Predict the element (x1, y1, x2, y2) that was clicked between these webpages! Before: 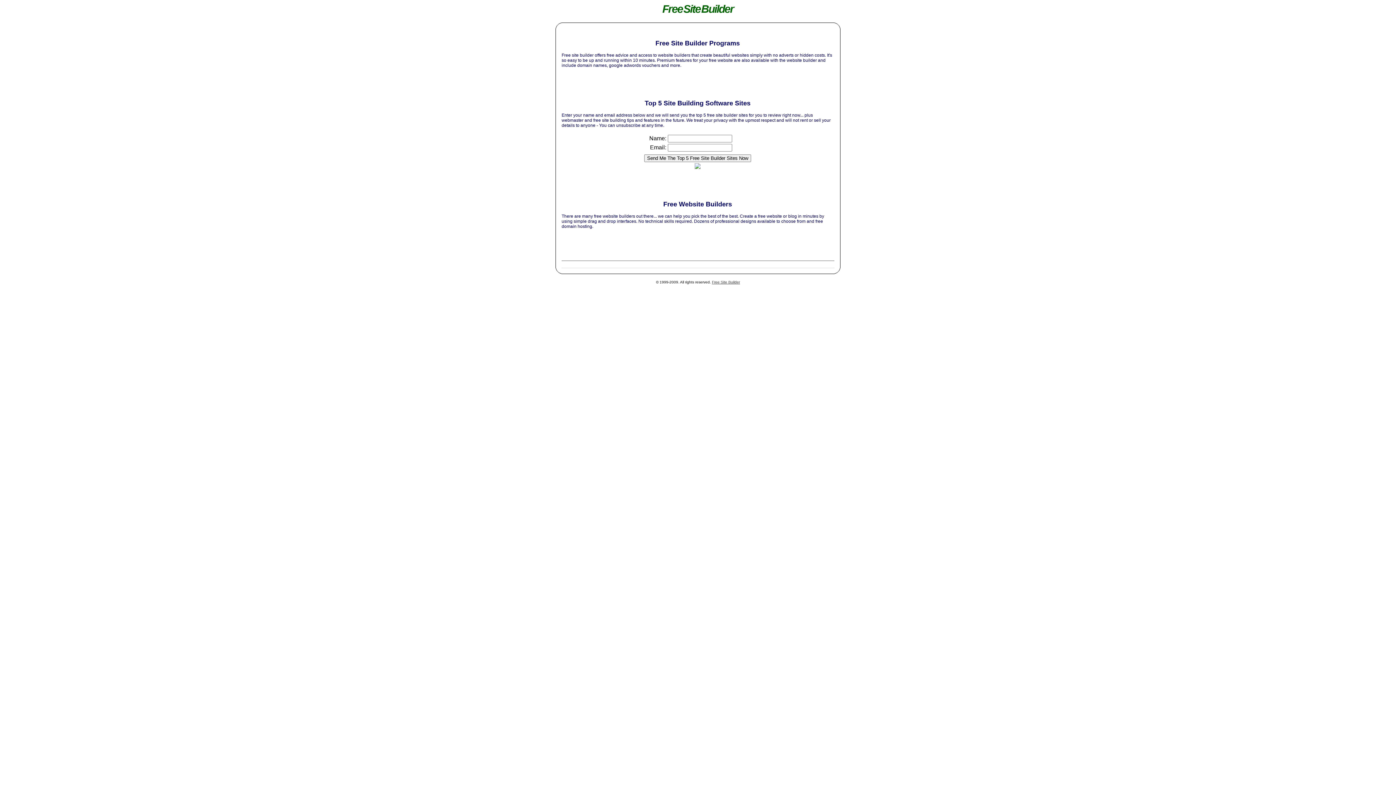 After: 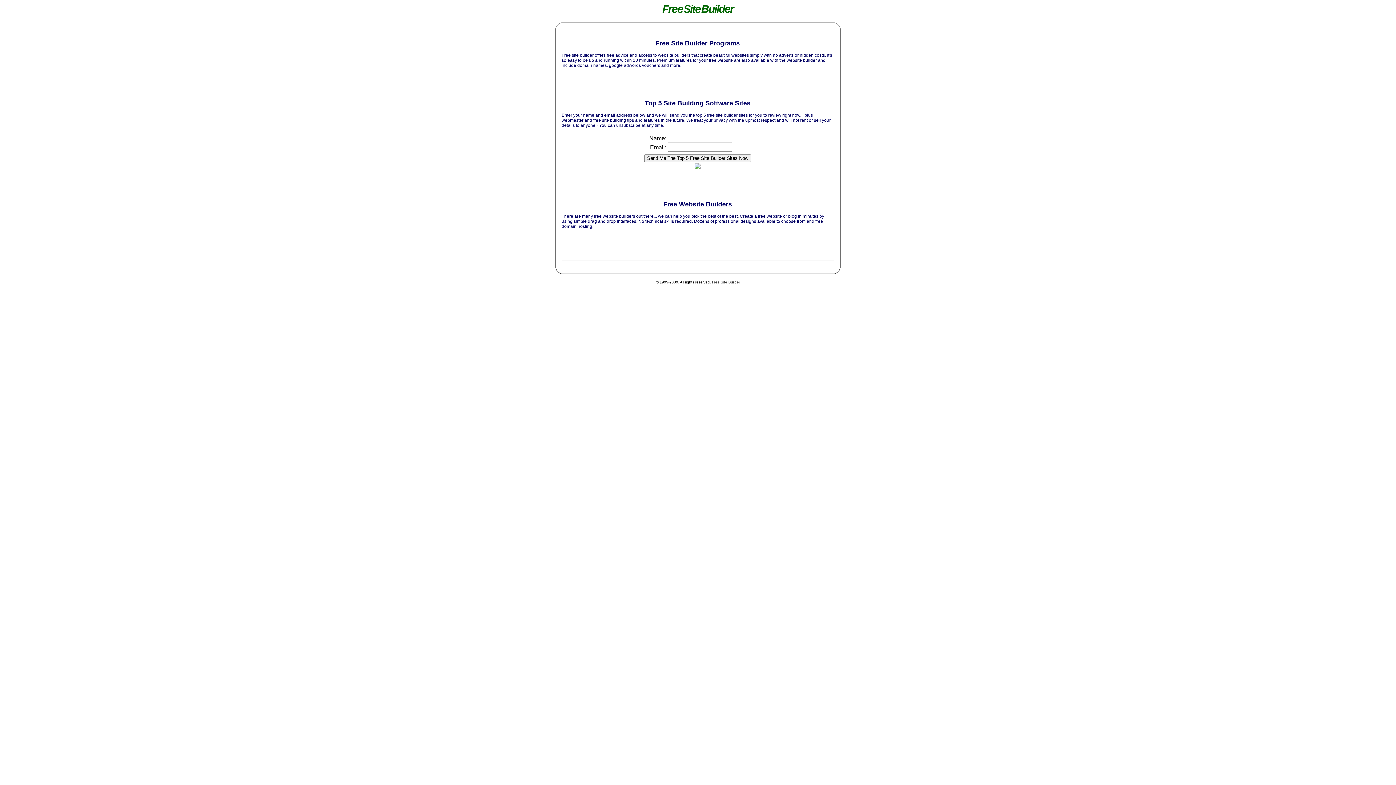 Action: label: Free Site Builder bbox: (712, 280, 740, 284)